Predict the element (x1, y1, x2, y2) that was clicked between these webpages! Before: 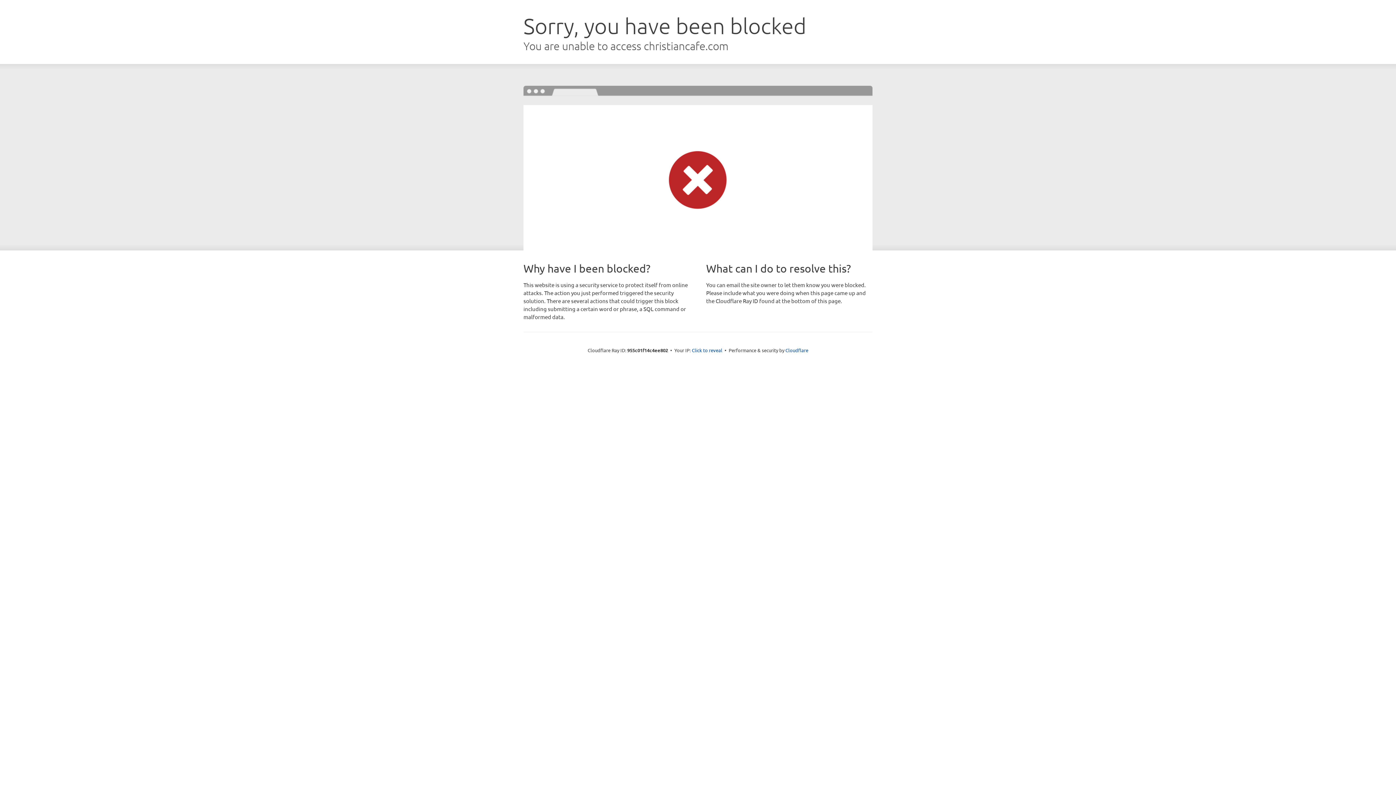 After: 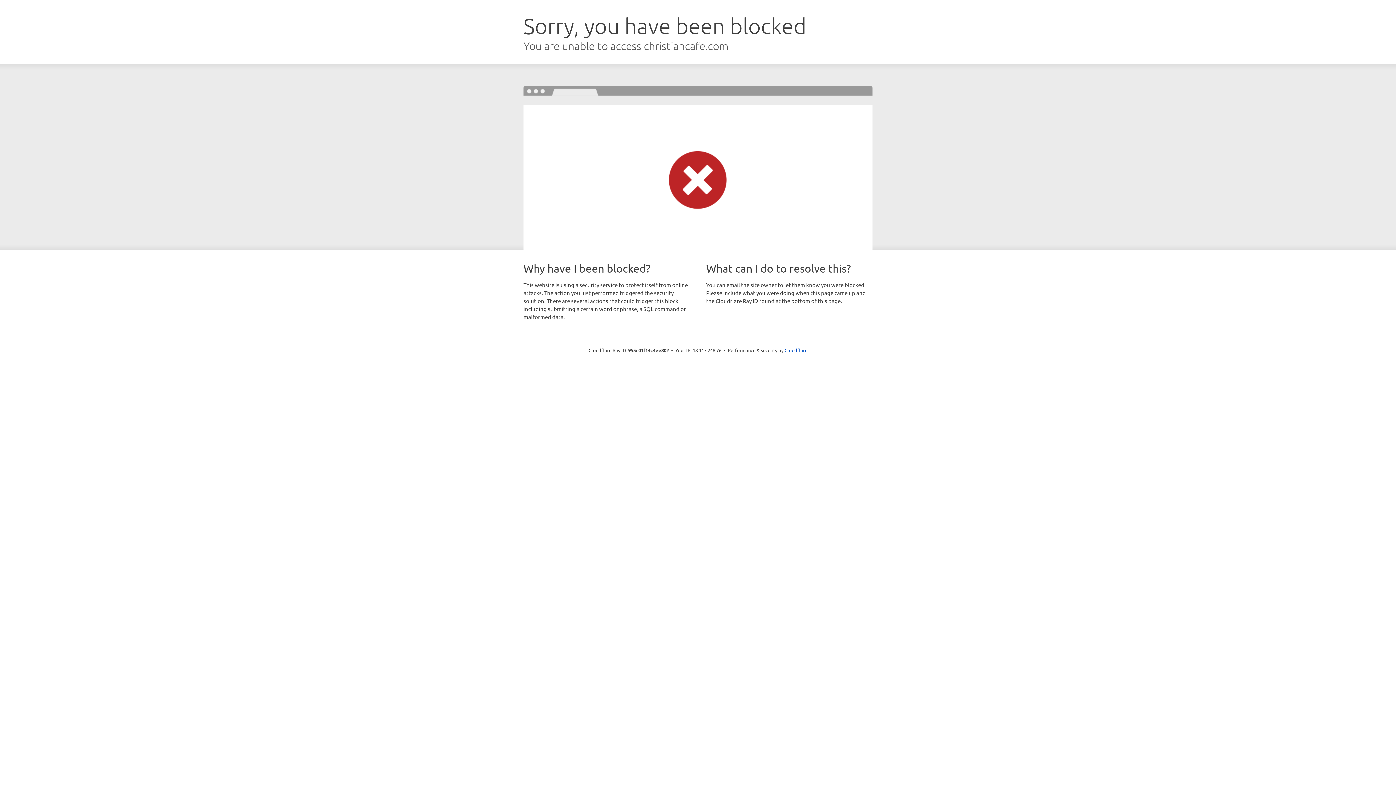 Action: bbox: (692, 346, 722, 353) label: Click to reveal